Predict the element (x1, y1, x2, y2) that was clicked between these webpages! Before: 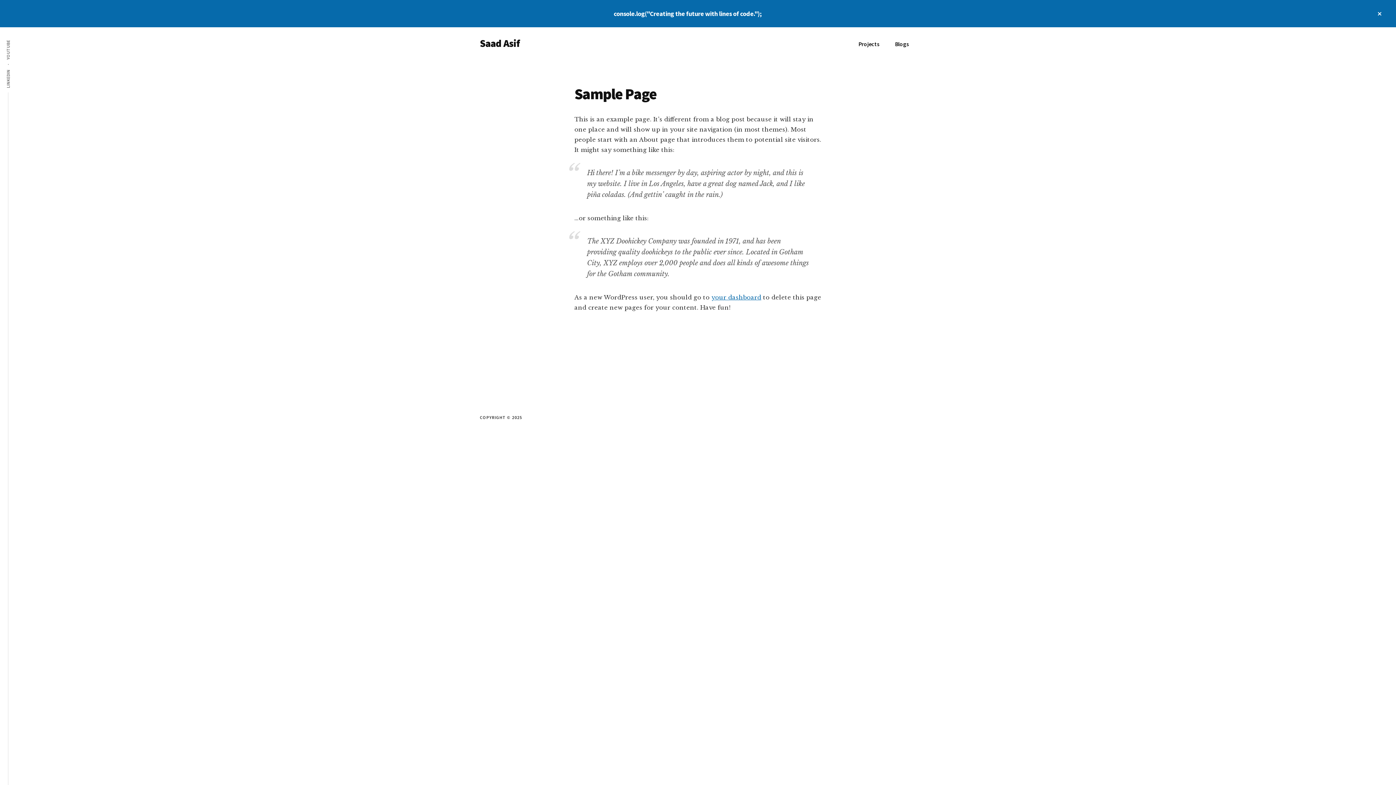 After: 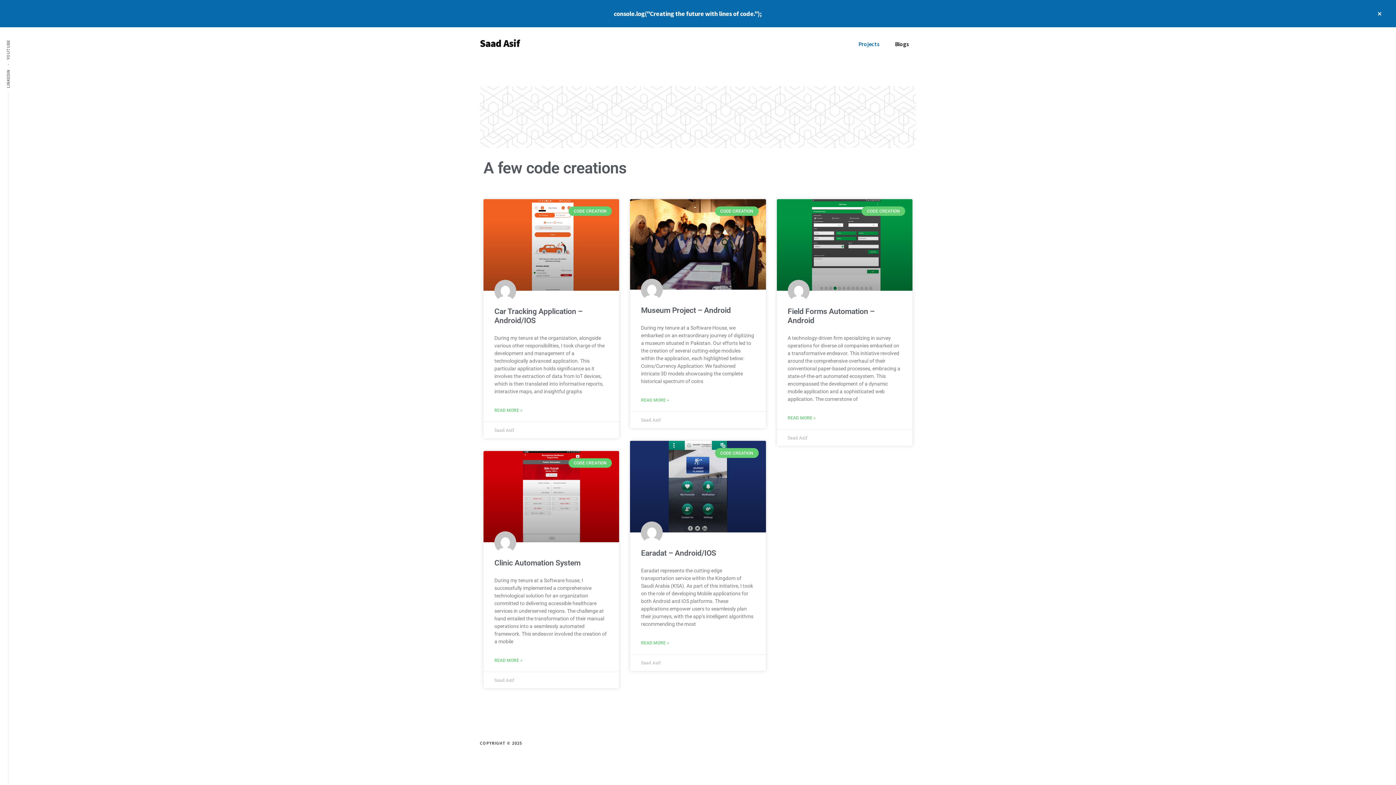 Action: bbox: (851, 34, 886, 53) label: Projects